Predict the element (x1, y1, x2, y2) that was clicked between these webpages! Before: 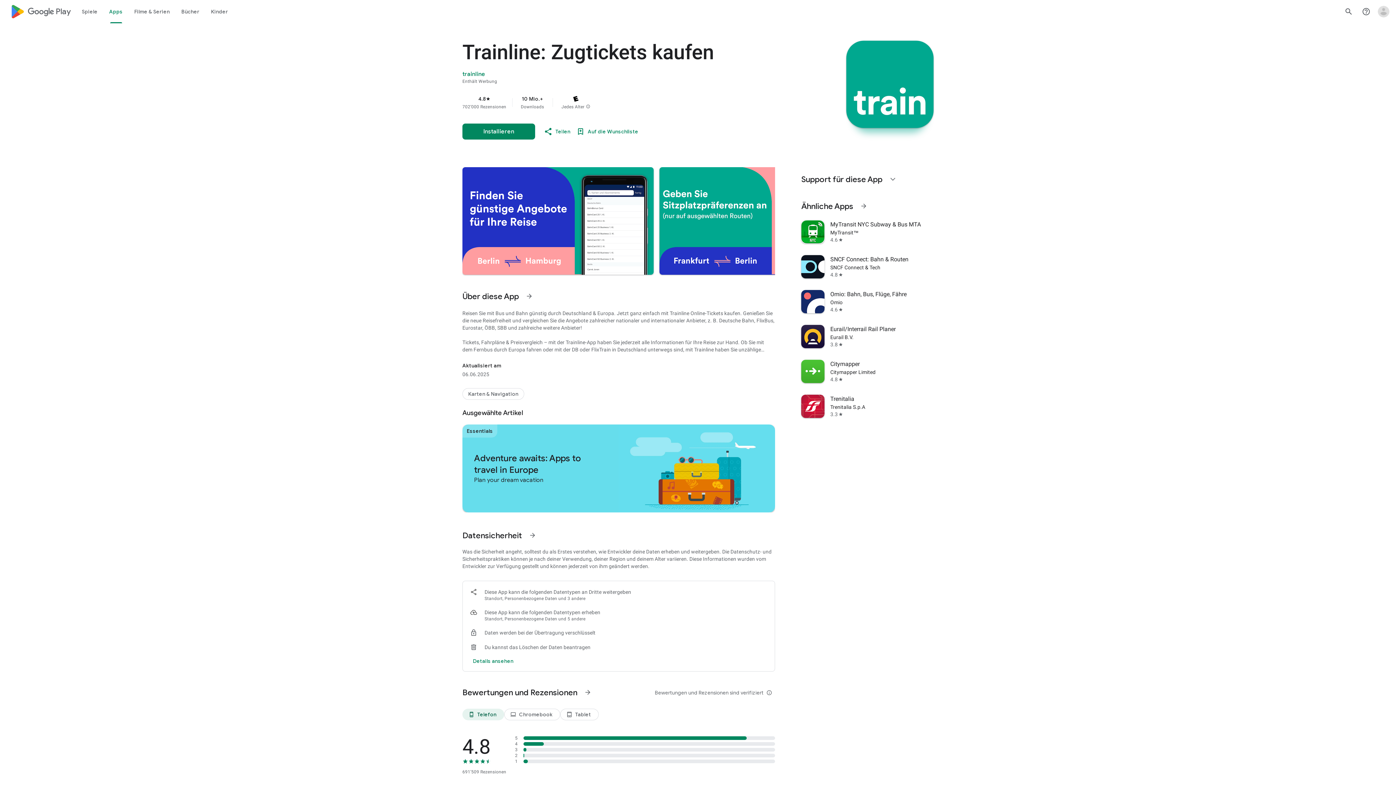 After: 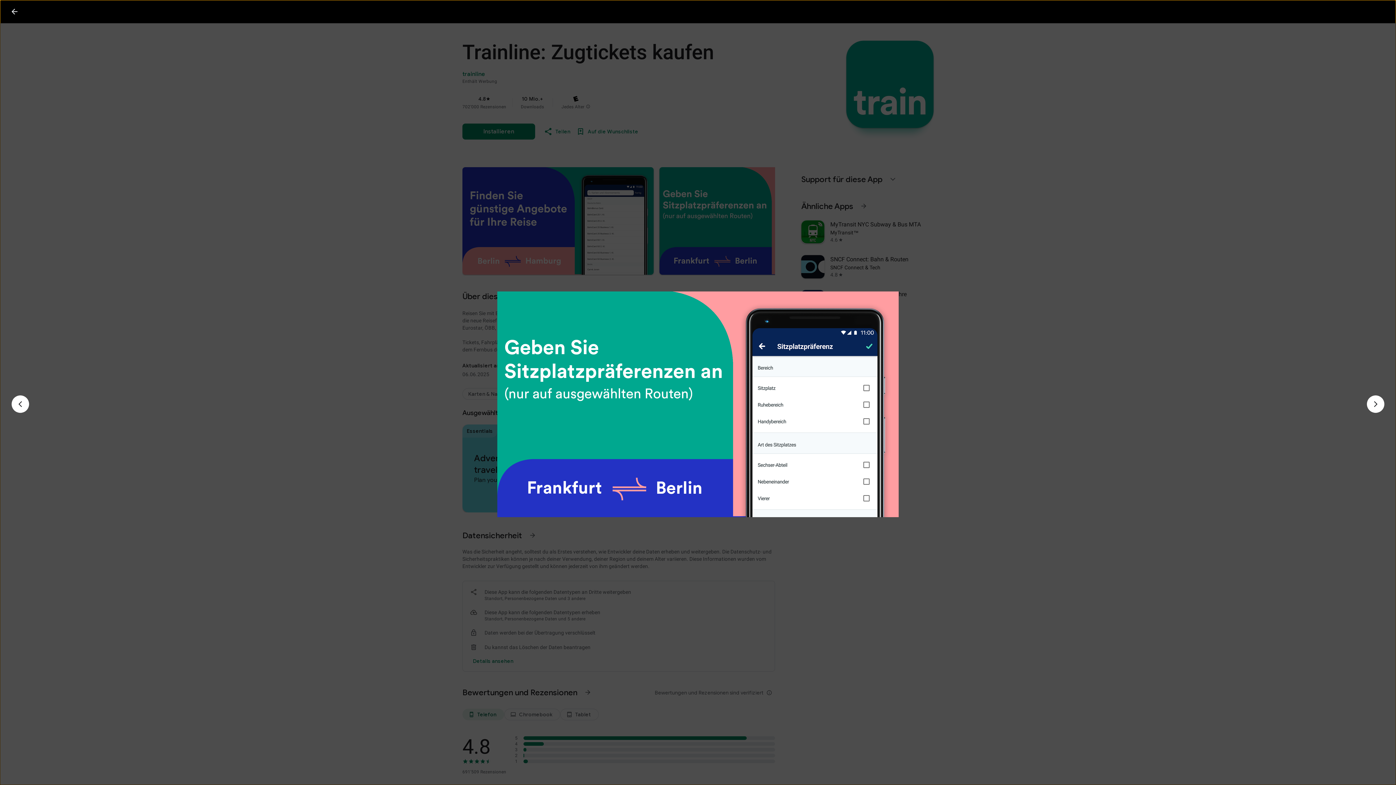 Action: bbox: (659, 167, 850, 274)